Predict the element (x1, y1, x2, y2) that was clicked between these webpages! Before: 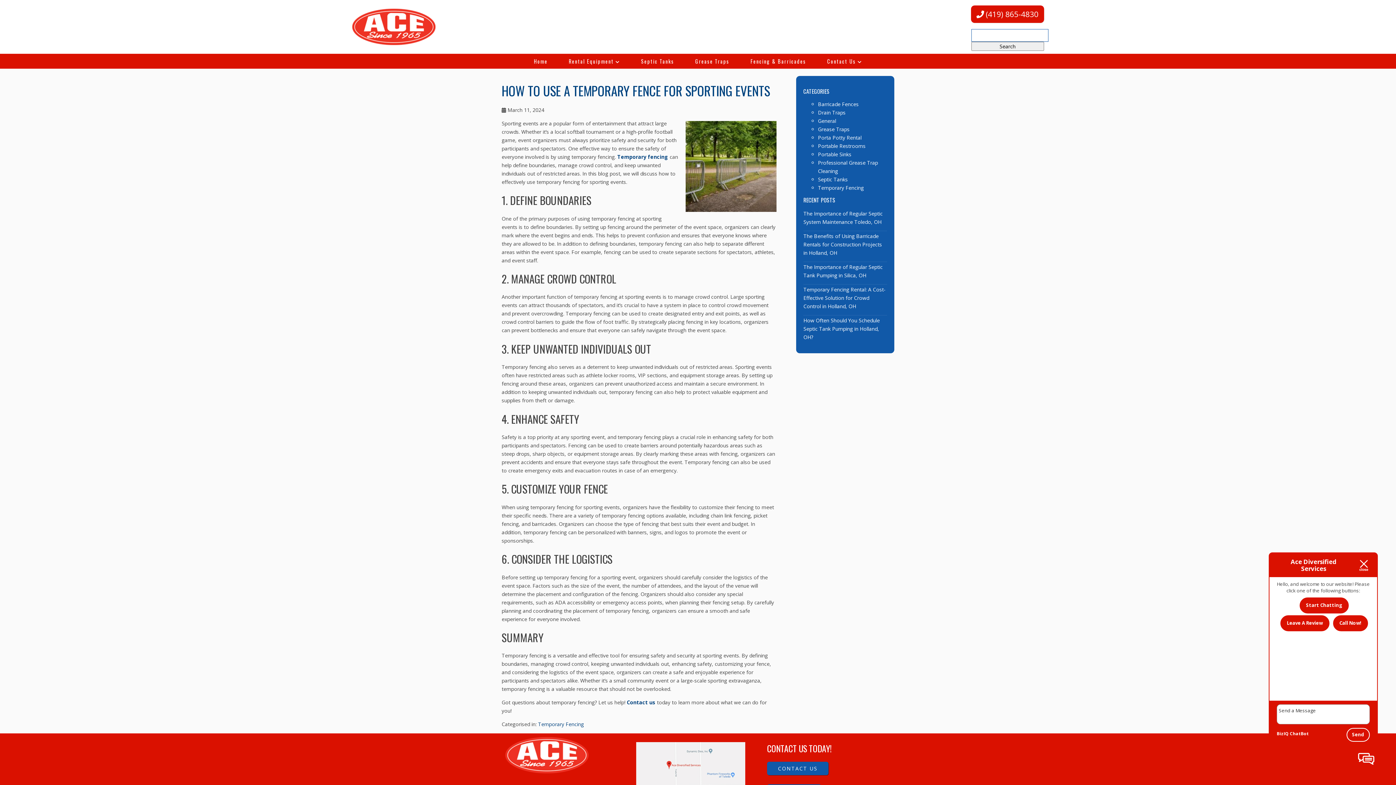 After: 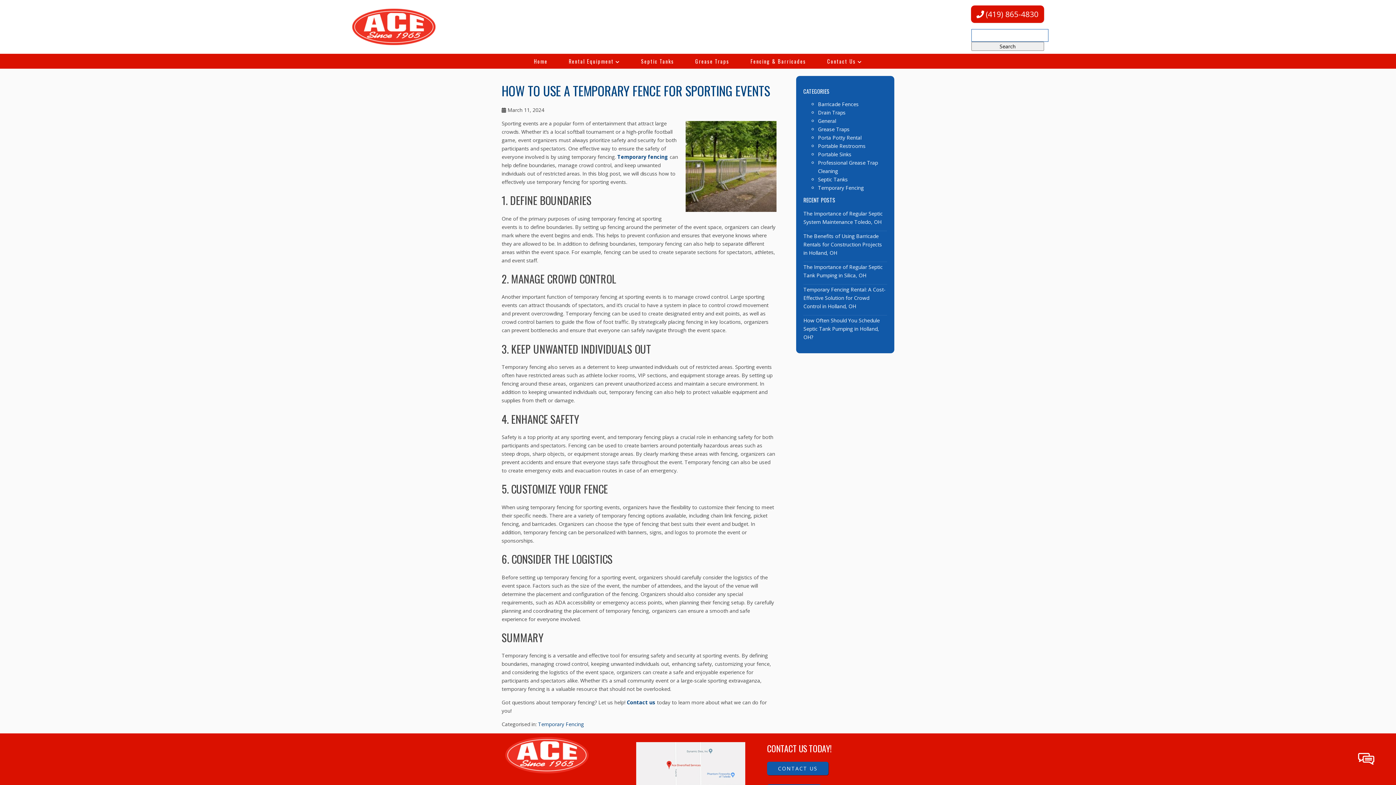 Action: bbox: (1355, 748, 1377, 770)